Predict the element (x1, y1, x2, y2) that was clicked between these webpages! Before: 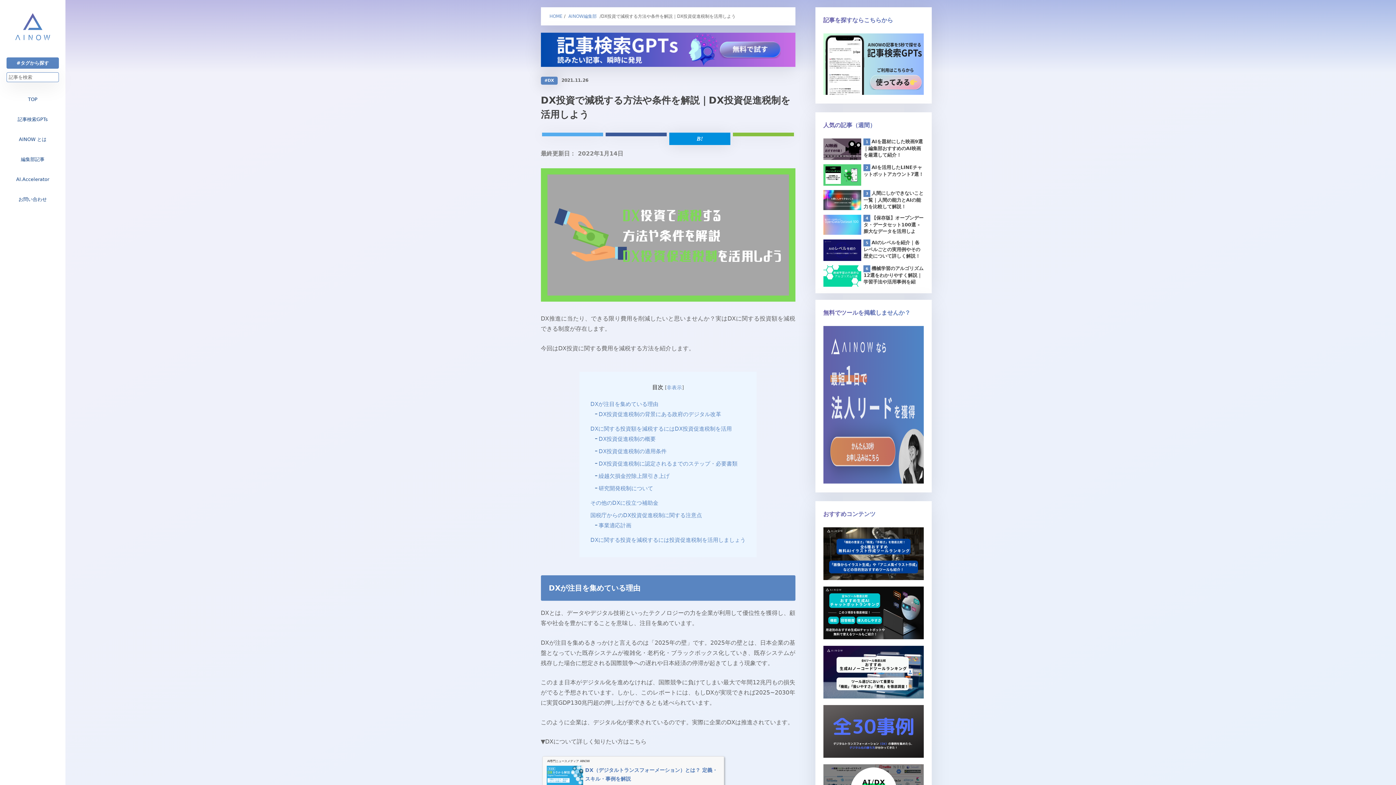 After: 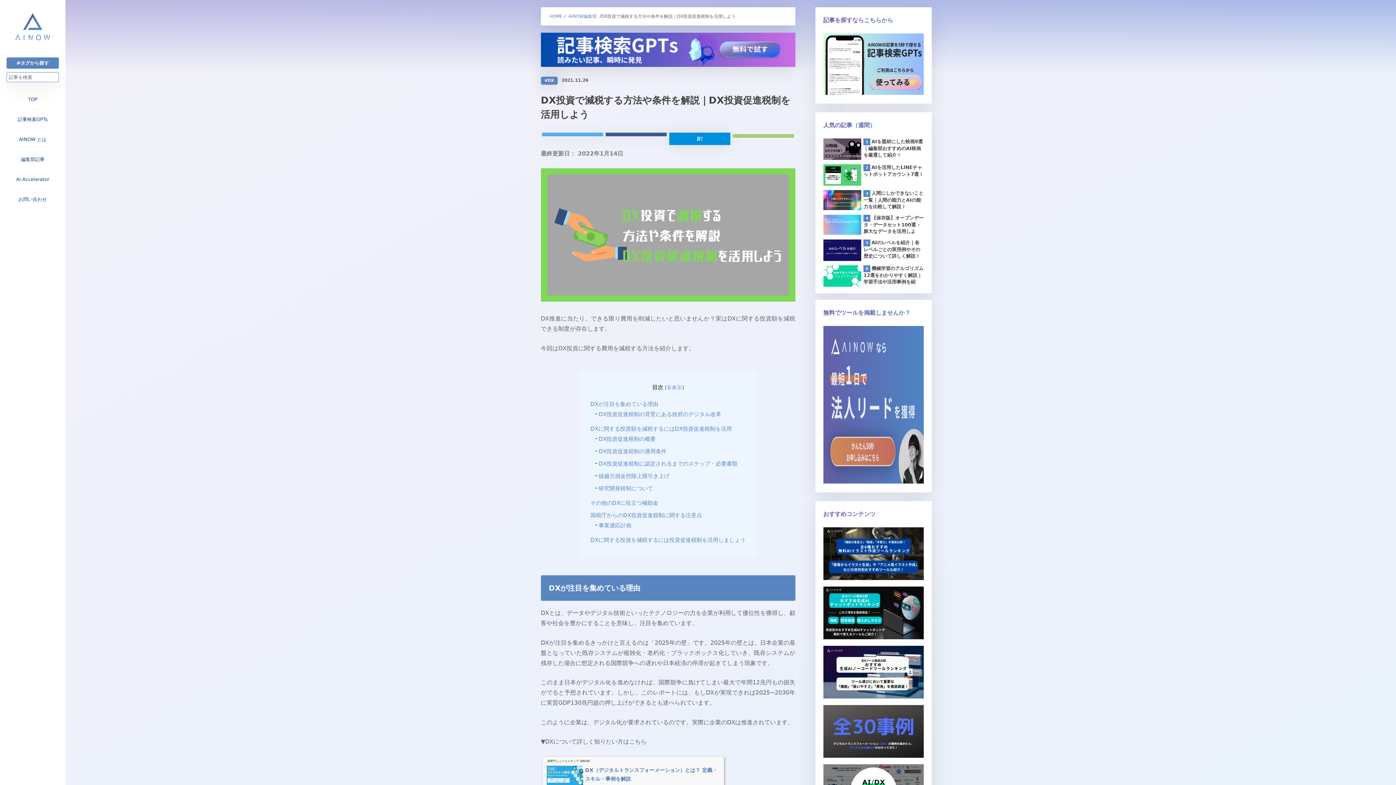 Action: bbox: (733, 132, 794, 136)